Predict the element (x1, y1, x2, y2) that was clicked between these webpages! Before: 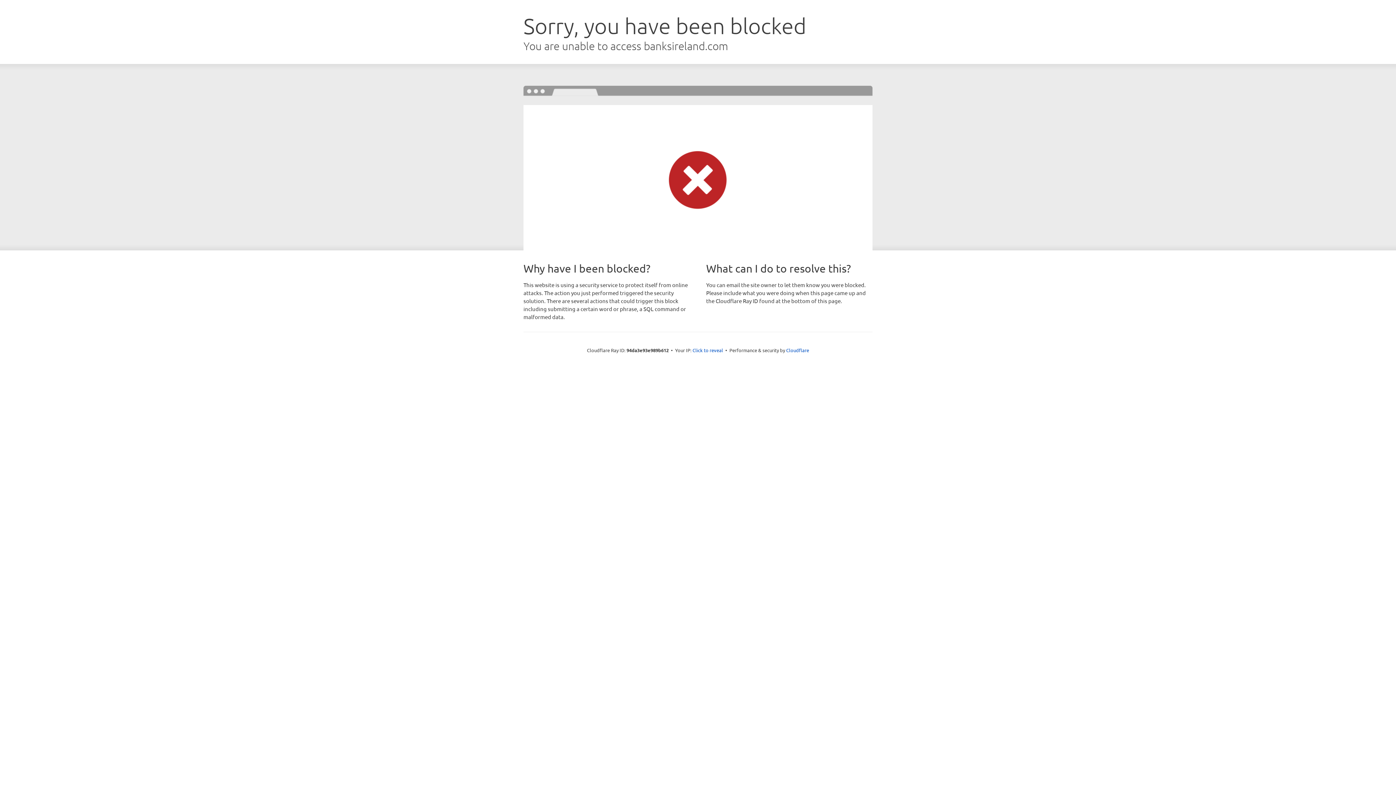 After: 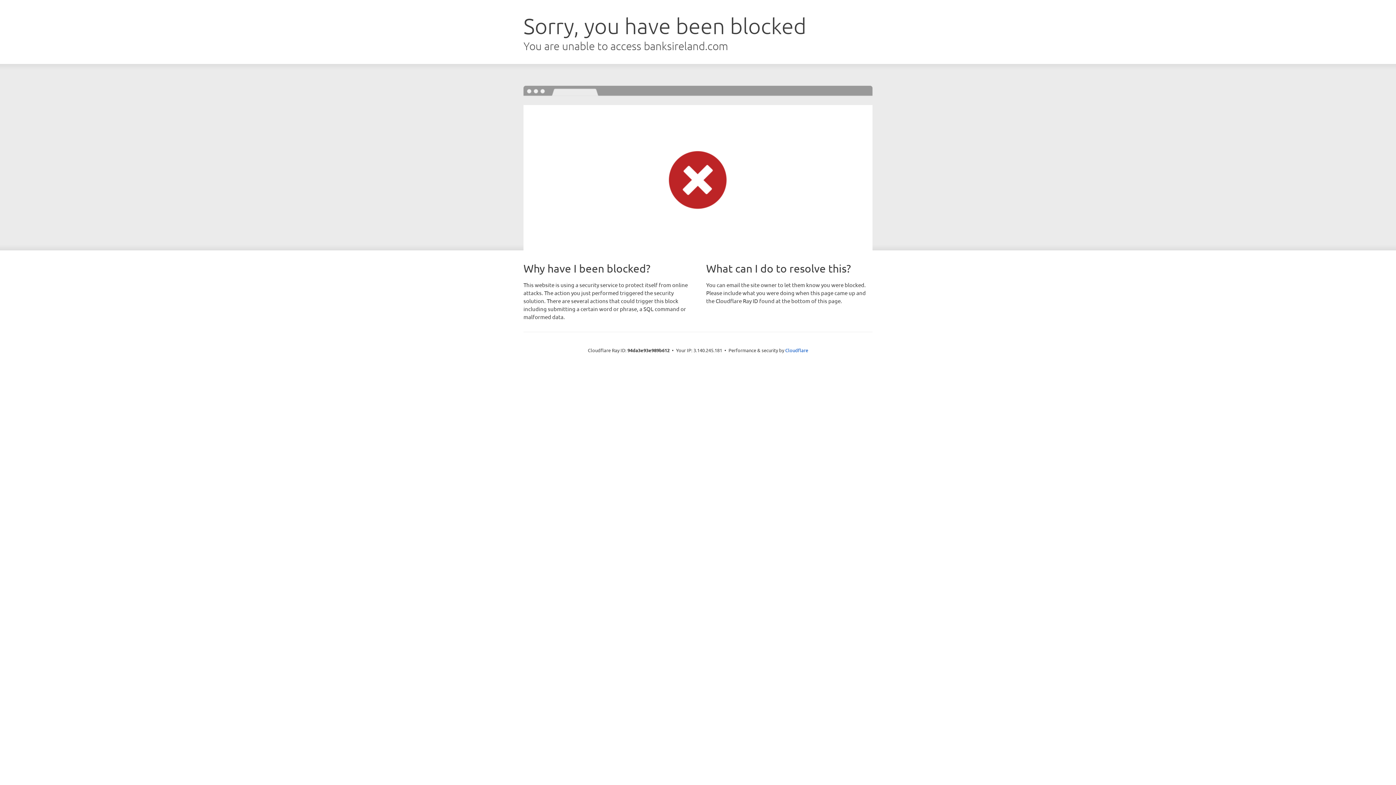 Action: label: Click to reveal bbox: (692, 346, 723, 353)